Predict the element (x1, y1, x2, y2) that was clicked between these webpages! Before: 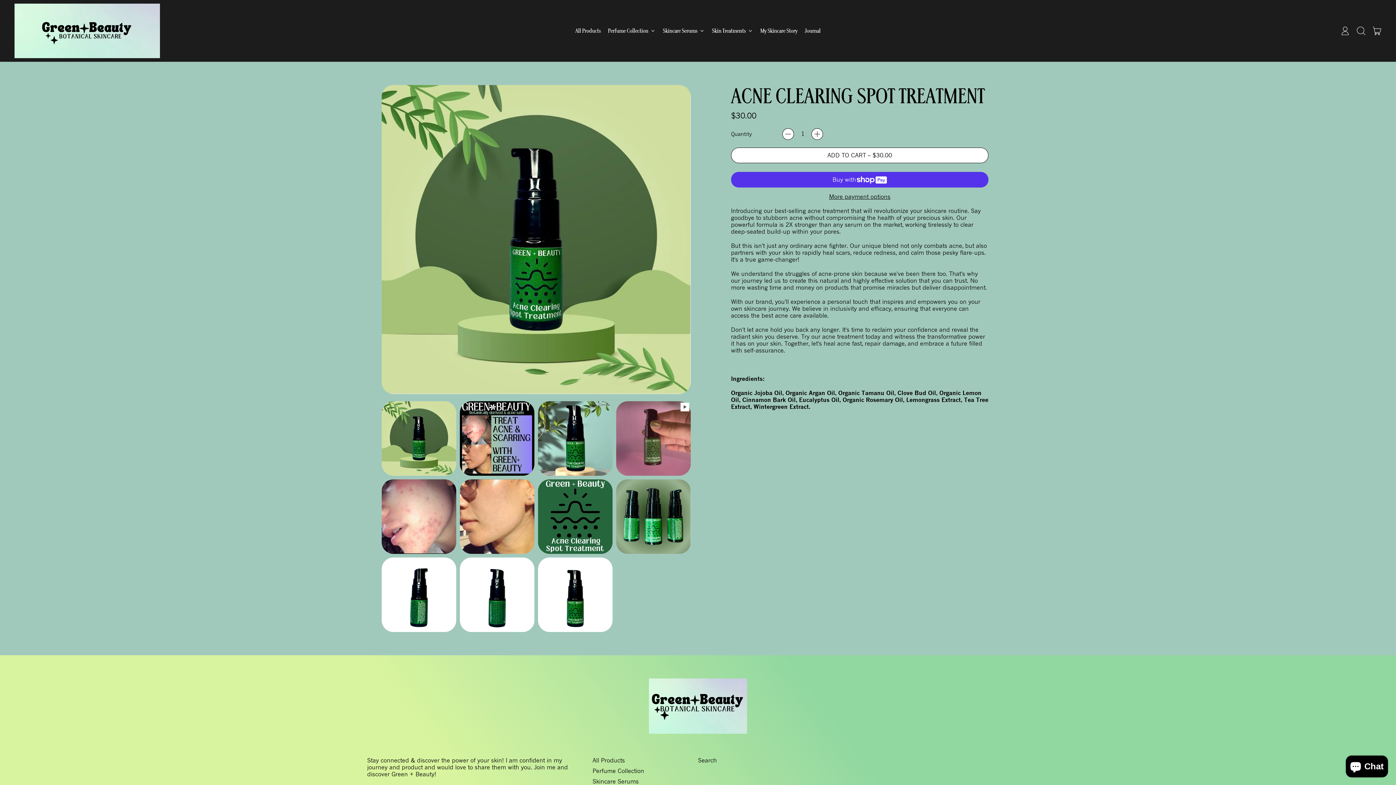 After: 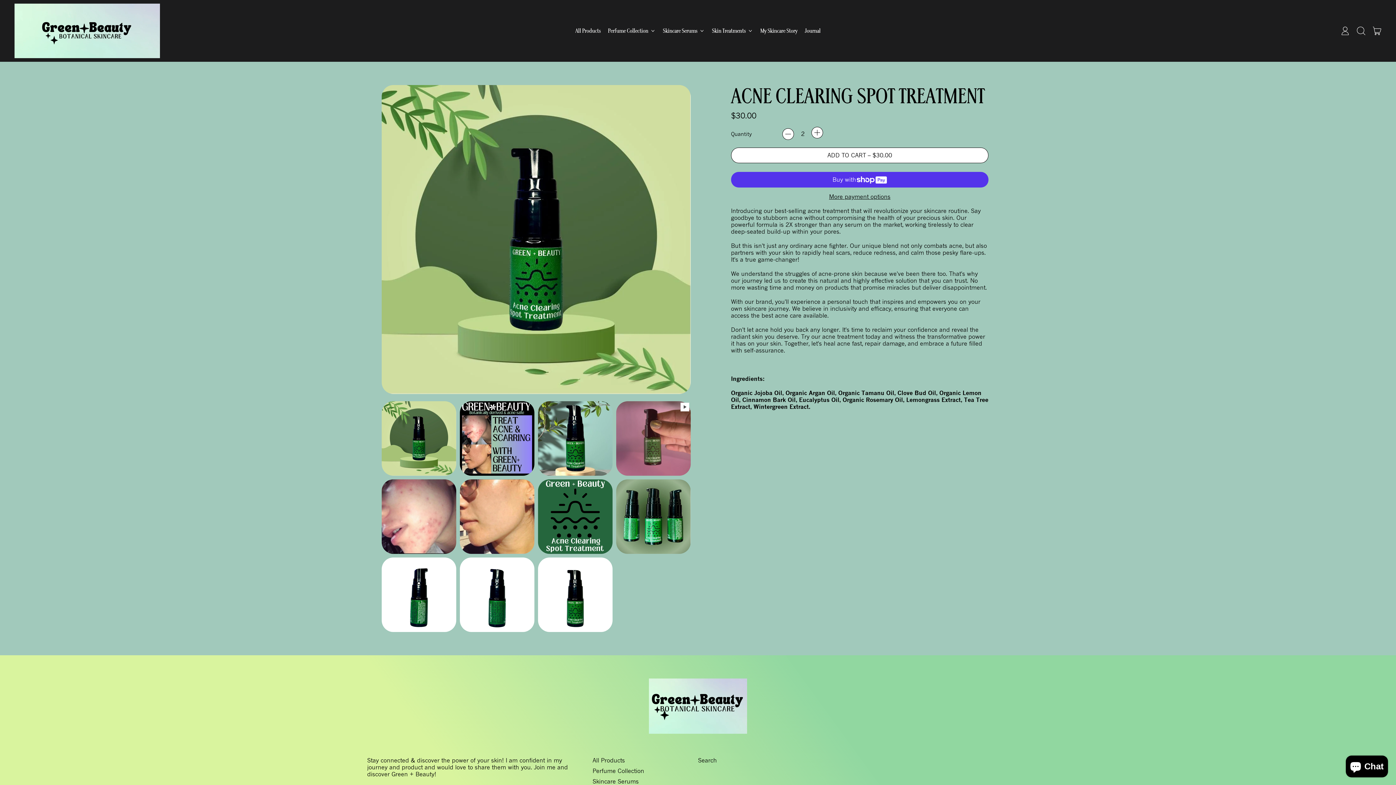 Action: bbox: (811, 128, 823, 139) label: +